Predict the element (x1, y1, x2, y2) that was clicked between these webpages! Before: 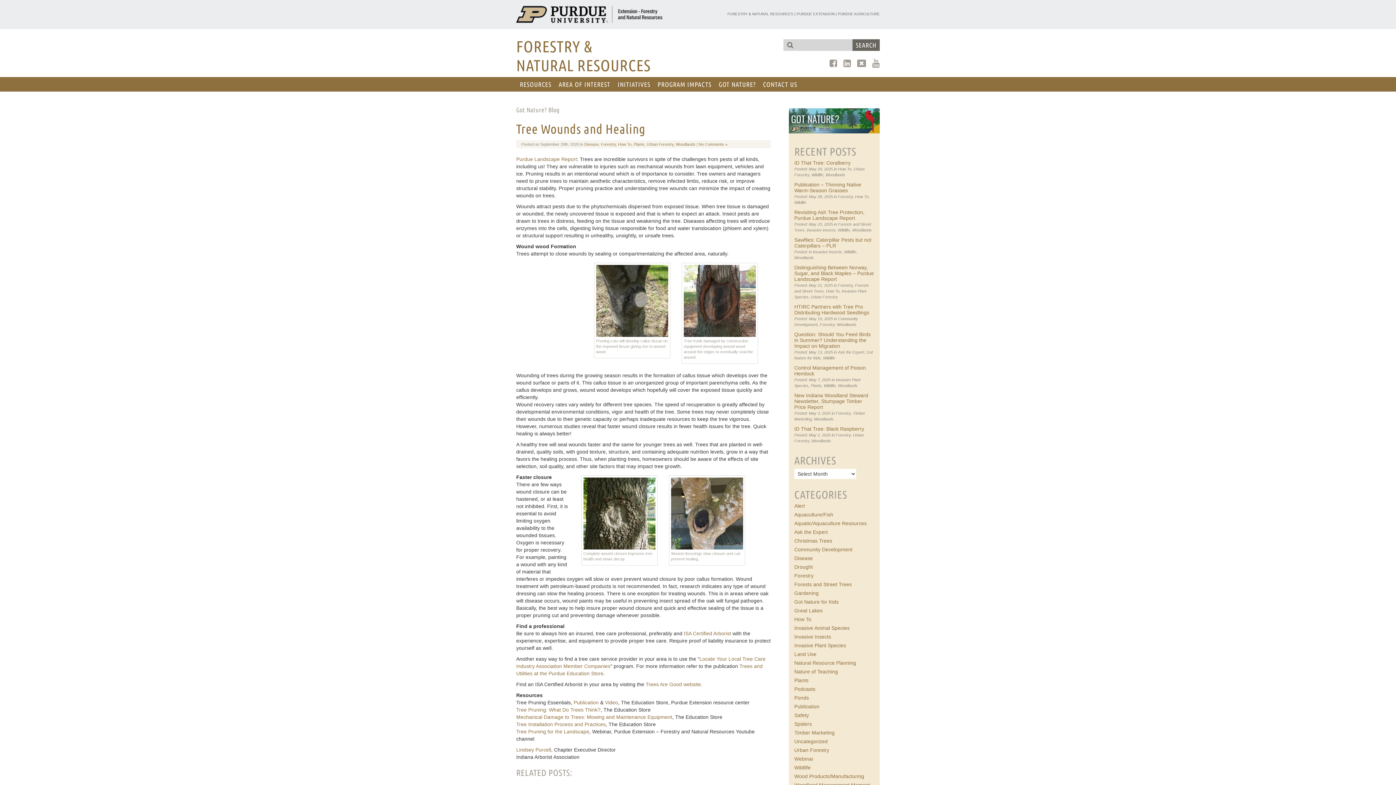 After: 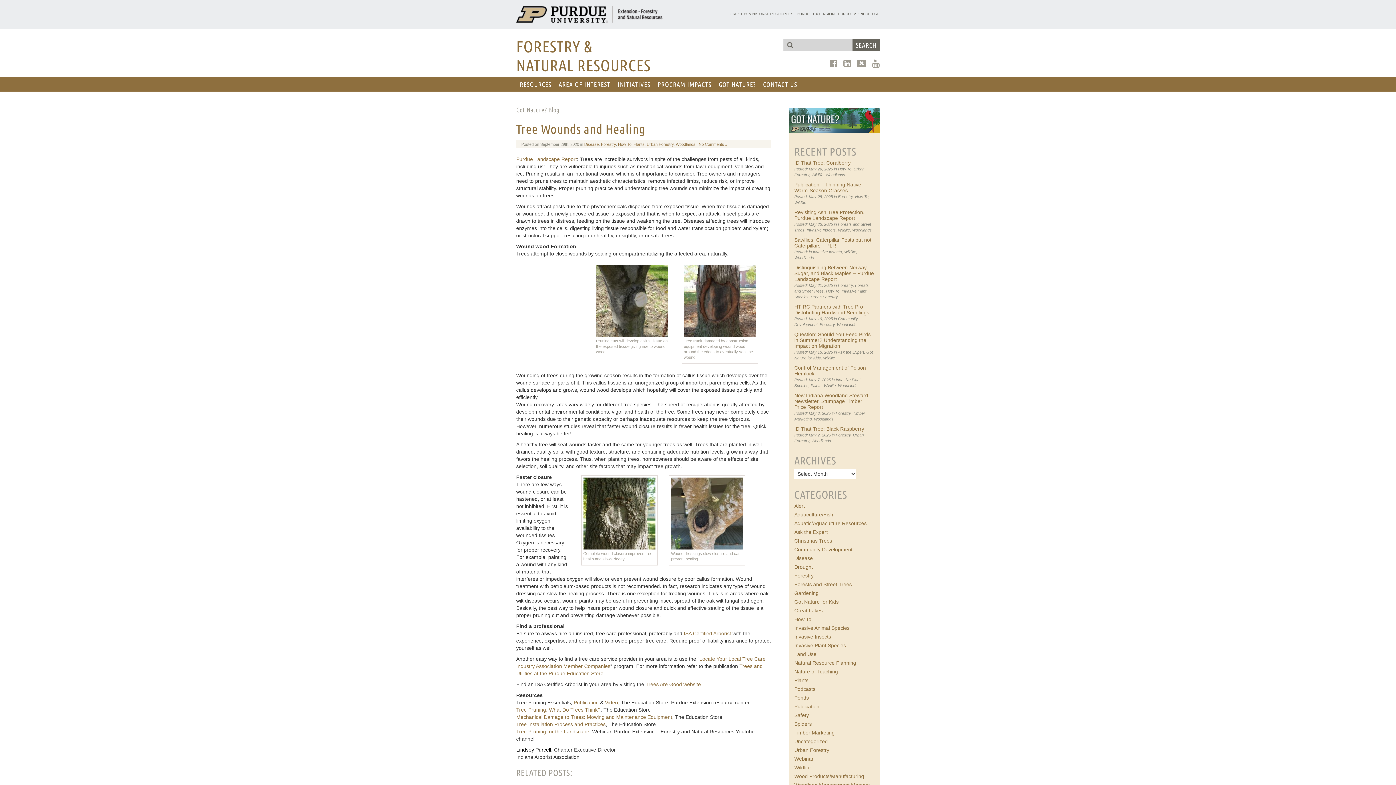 Action: label: Lindsey Purcell bbox: (516, 747, 551, 753)